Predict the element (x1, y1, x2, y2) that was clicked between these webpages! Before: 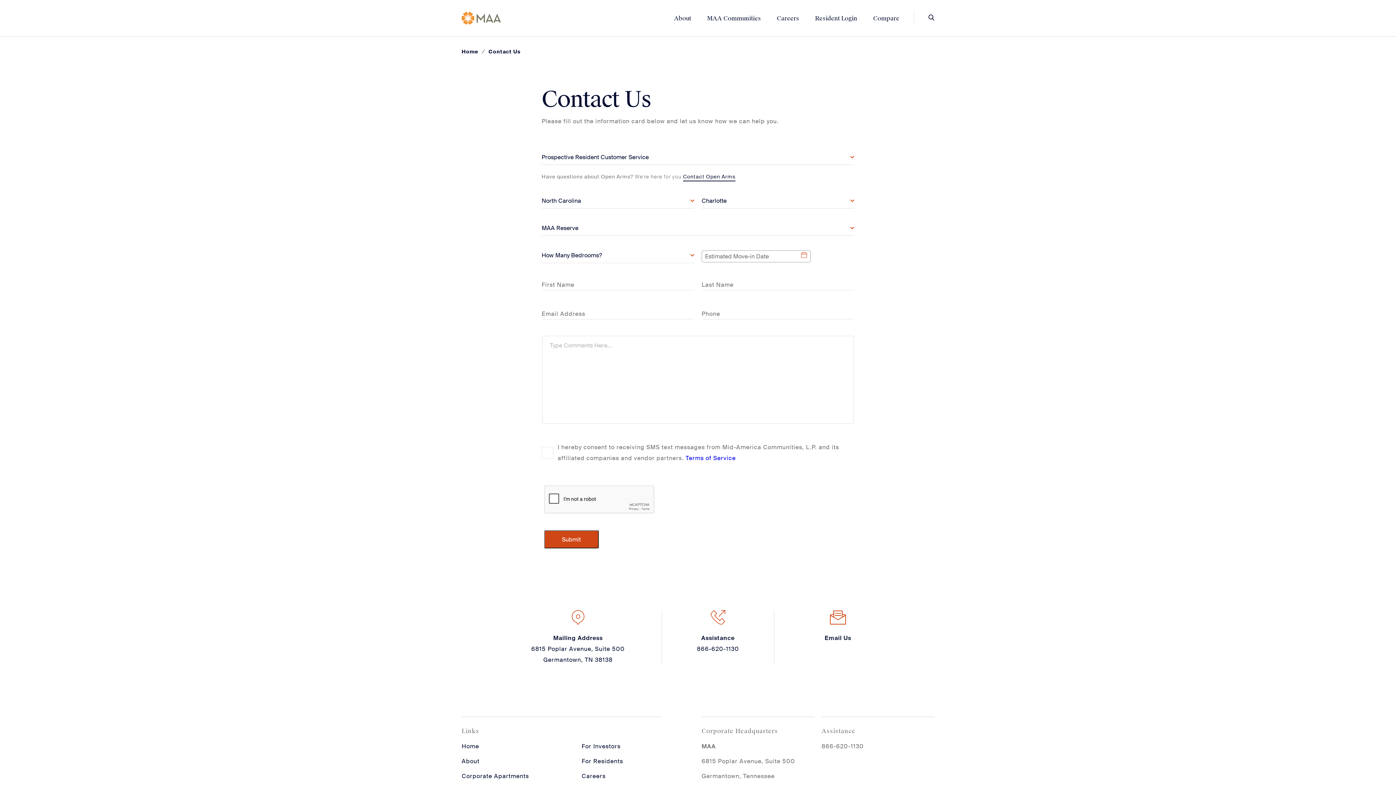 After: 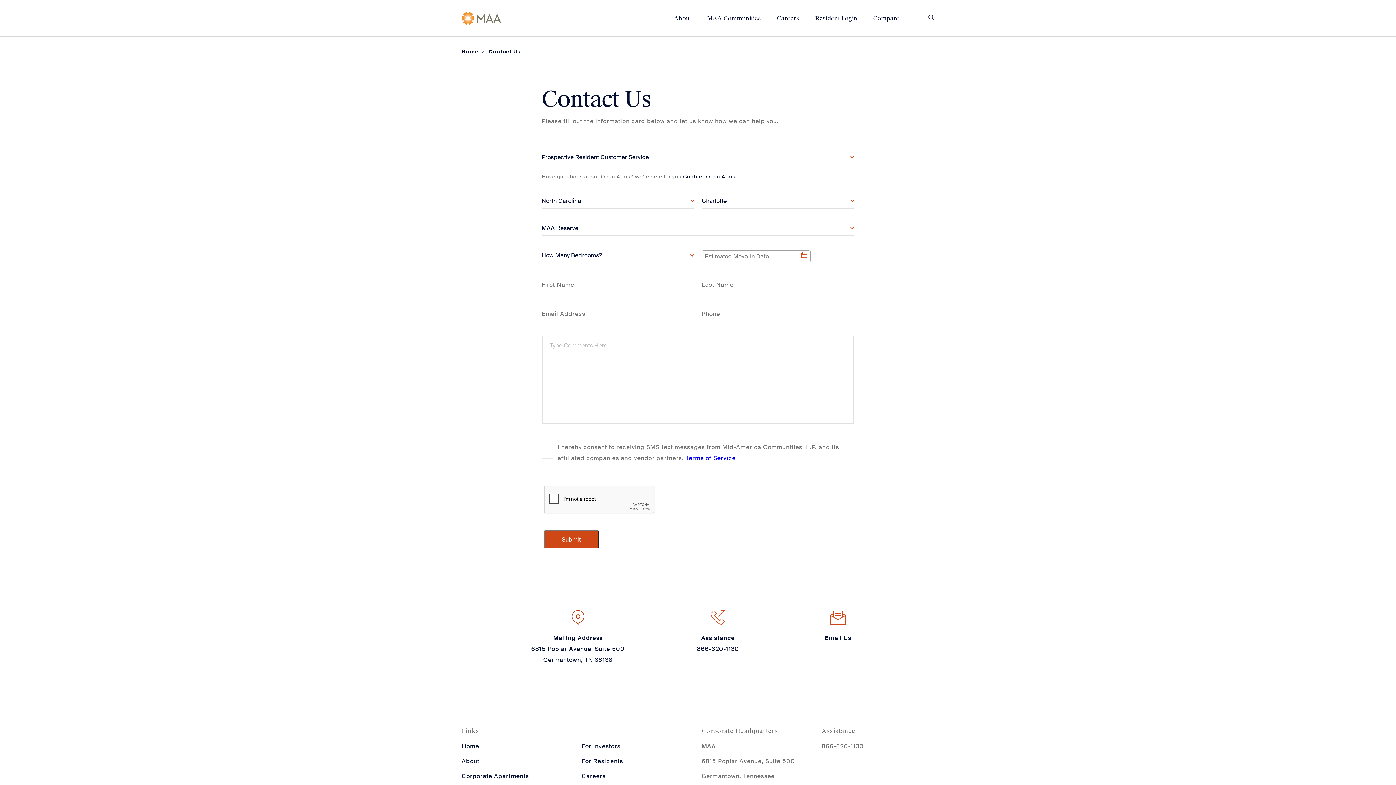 Action: label: Mailing Address

6815 Poplar Avenue, Suite 500 Germantown, TN 38138 bbox: (501, 610, 654, 665)